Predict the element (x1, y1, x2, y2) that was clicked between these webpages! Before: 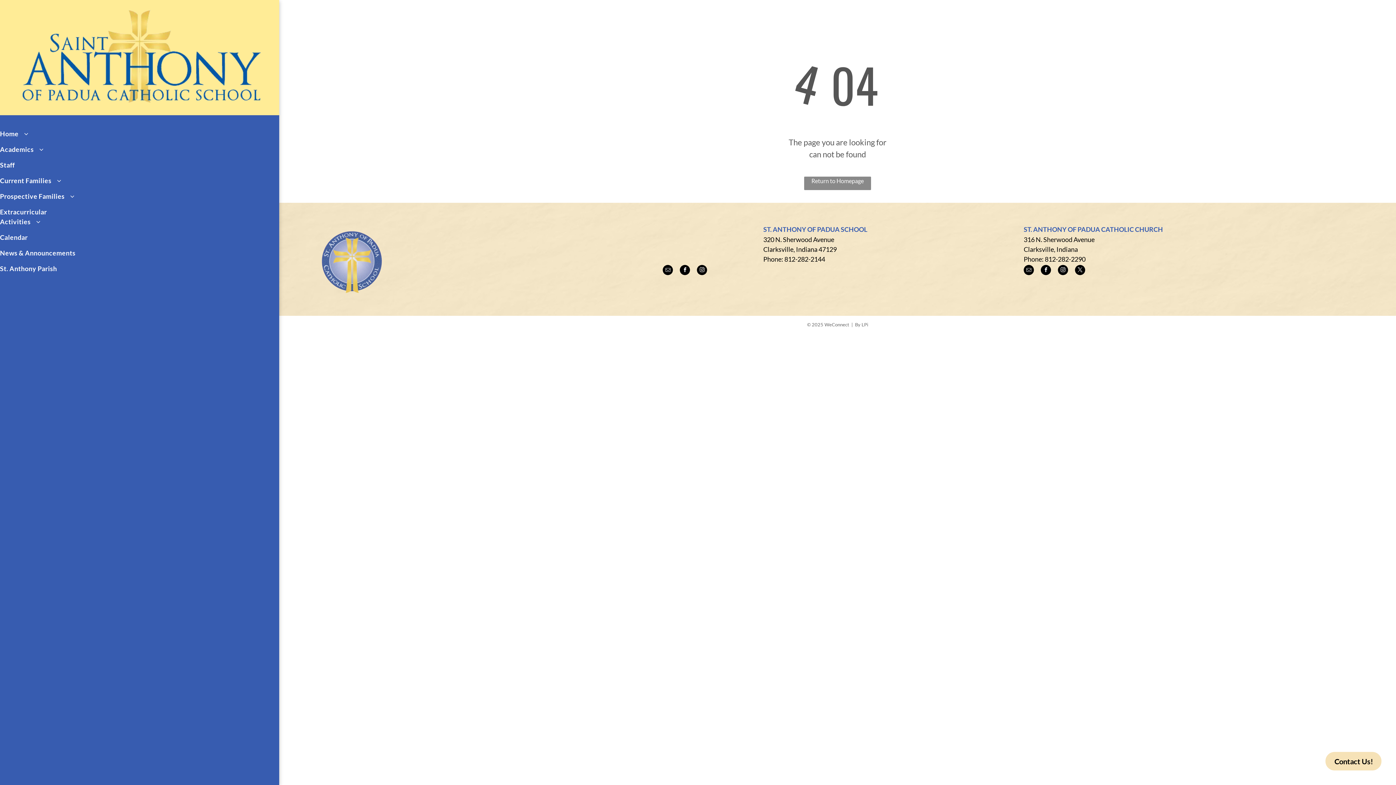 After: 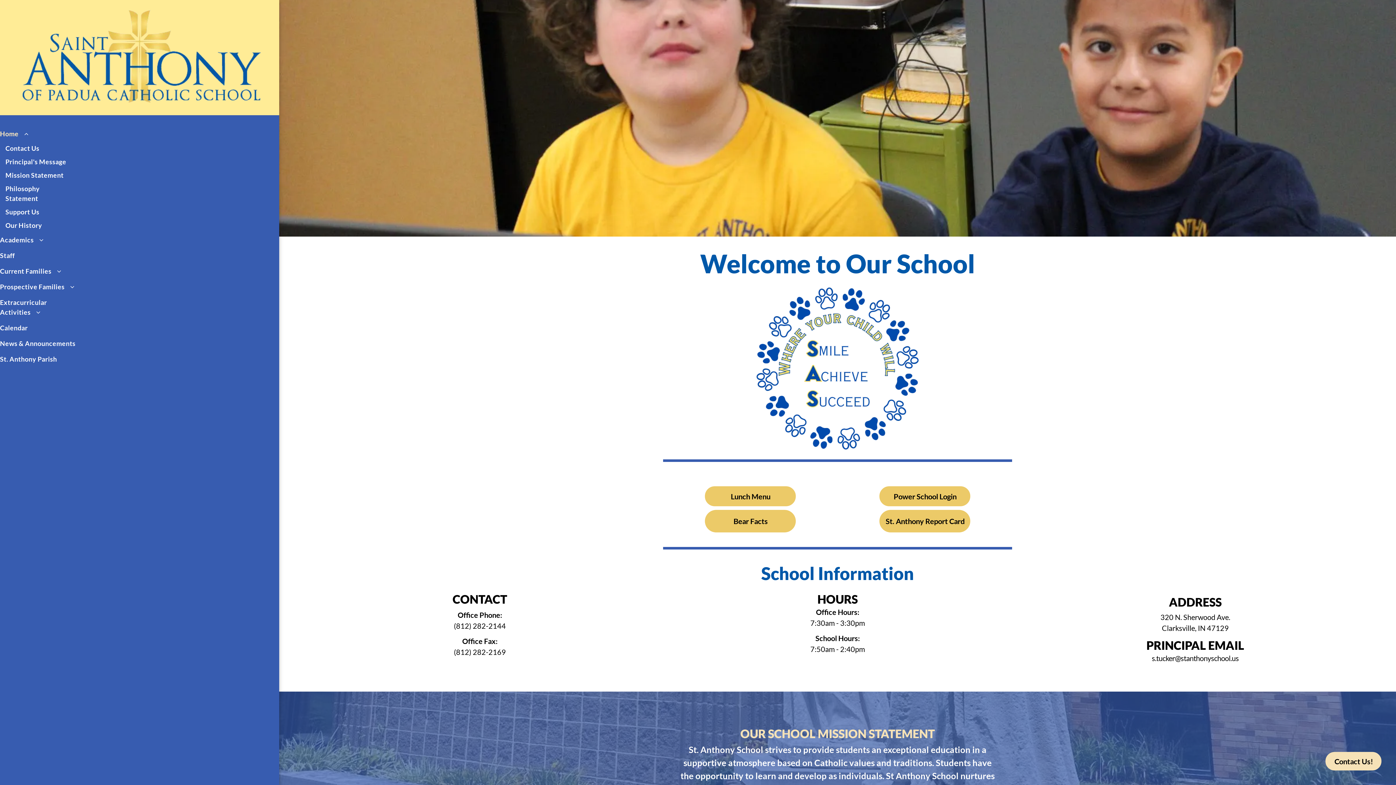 Action: label: Home bbox: (0, 126, 77, 141)